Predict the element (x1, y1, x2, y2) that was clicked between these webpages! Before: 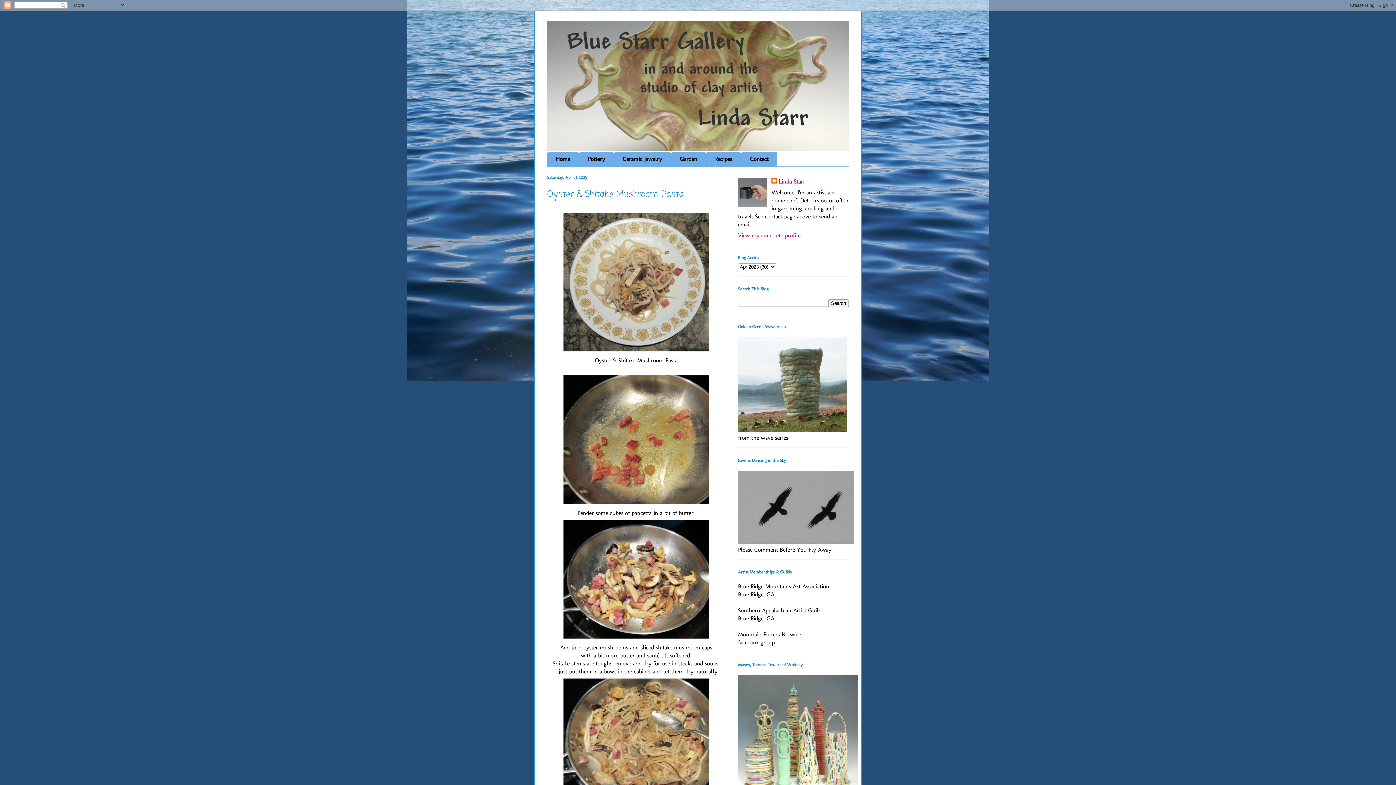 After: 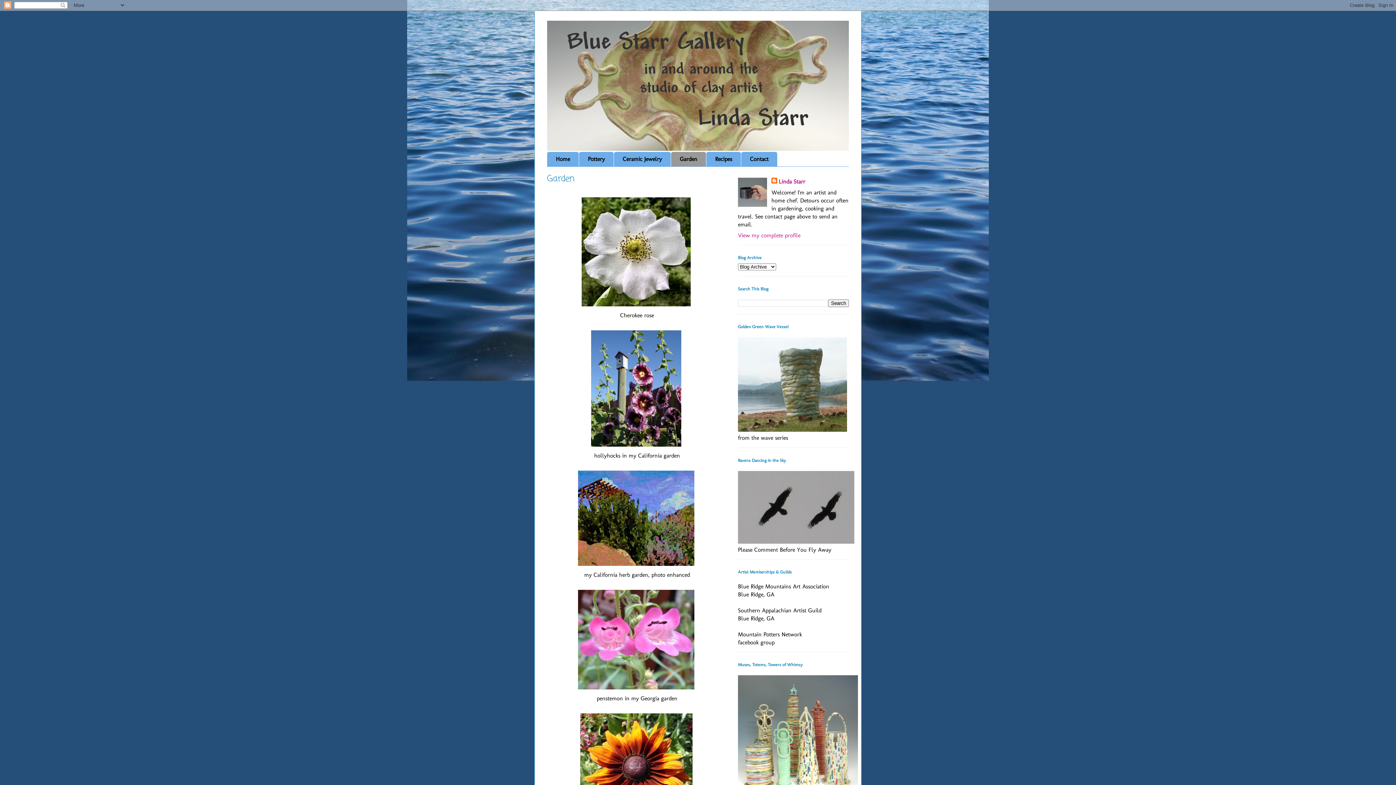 Action: label: Garden bbox: (671, 152, 706, 166)